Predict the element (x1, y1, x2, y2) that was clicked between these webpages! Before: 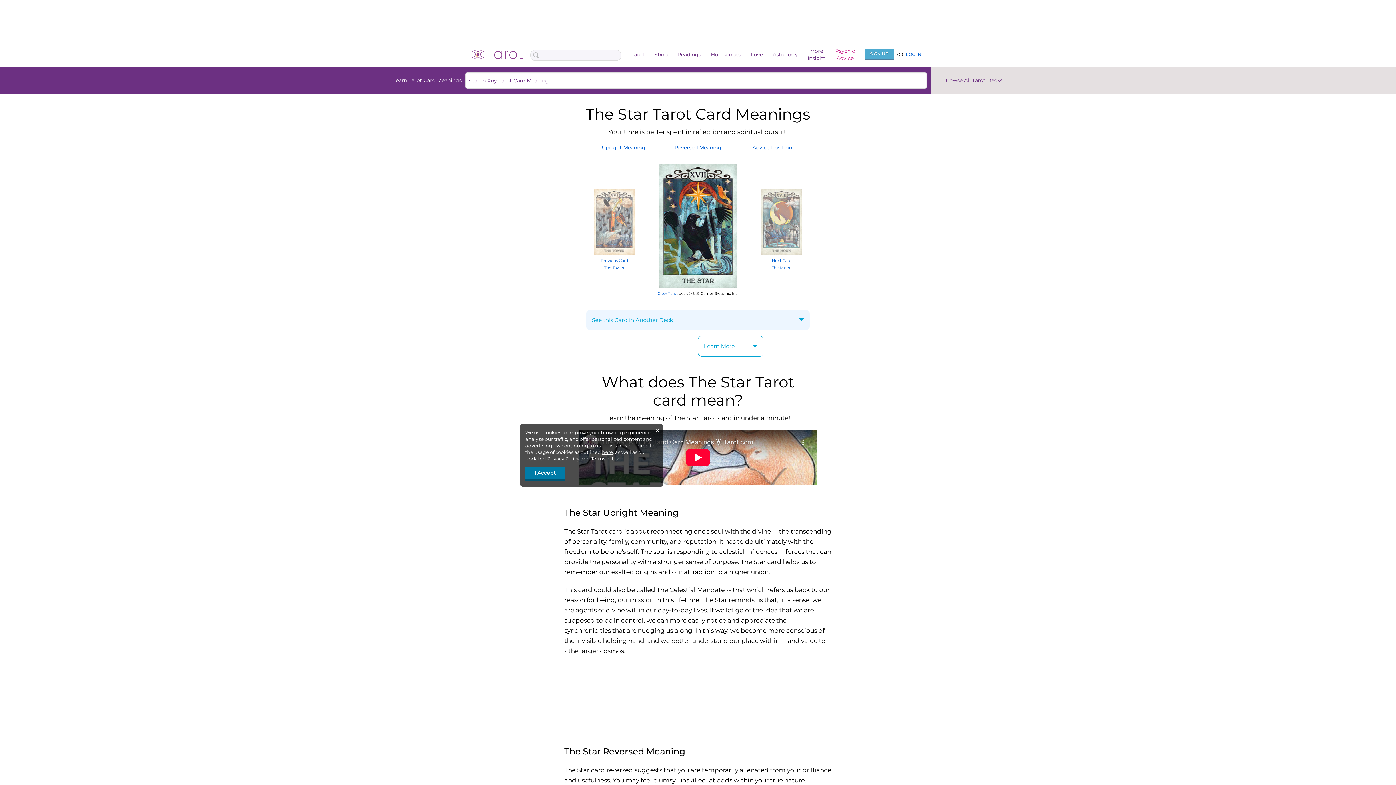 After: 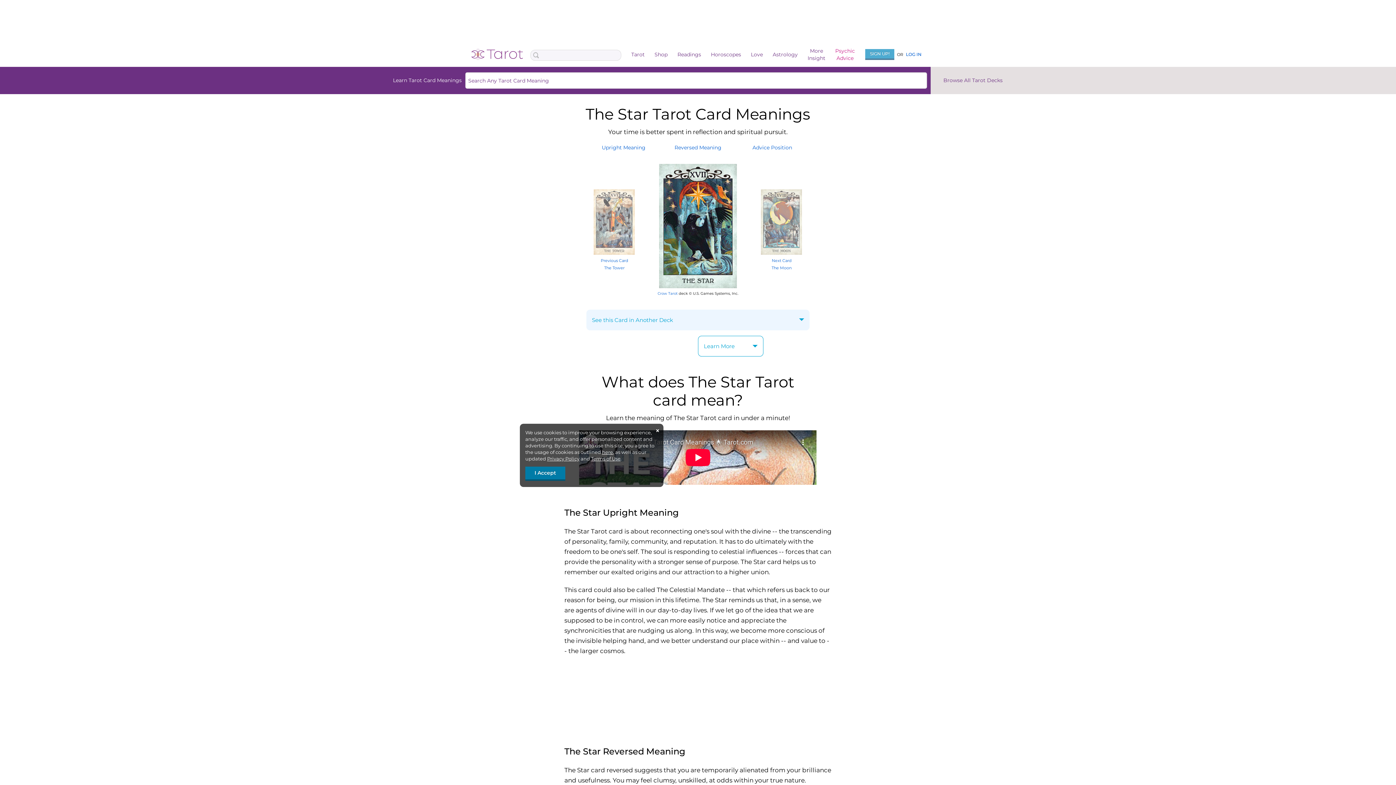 Action: bbox: (659, 283, 737, 289)